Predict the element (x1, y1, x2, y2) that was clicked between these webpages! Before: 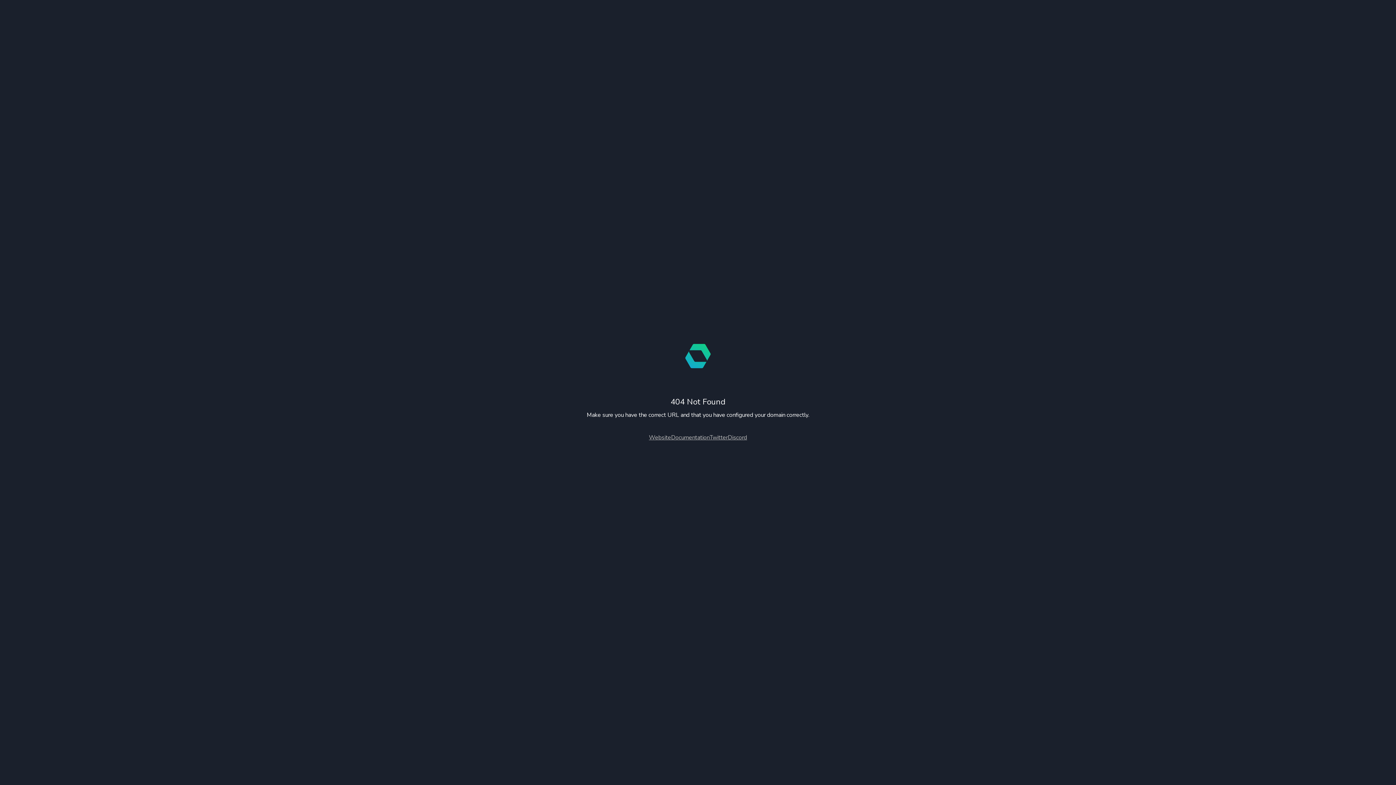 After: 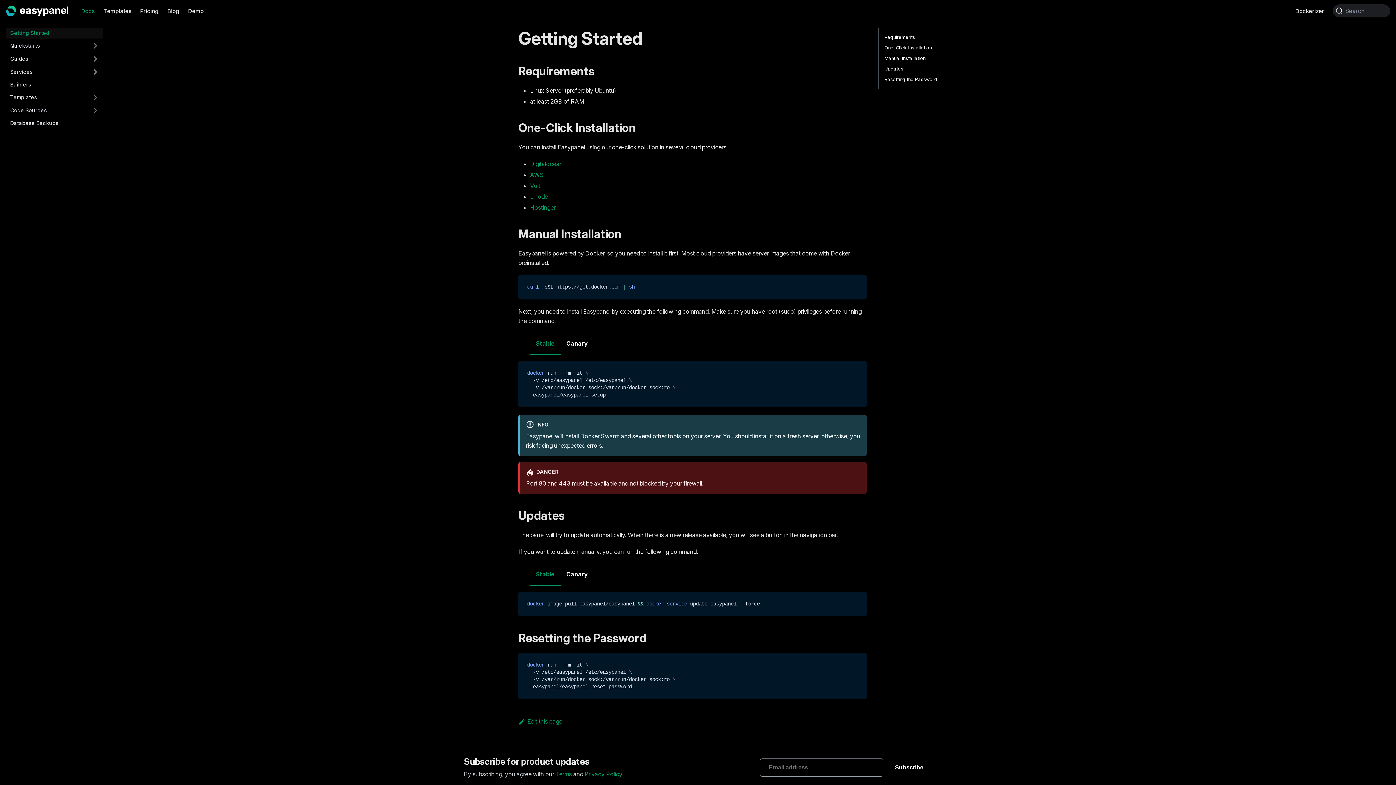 Action: label: Documentation bbox: (671, 433, 709, 441)